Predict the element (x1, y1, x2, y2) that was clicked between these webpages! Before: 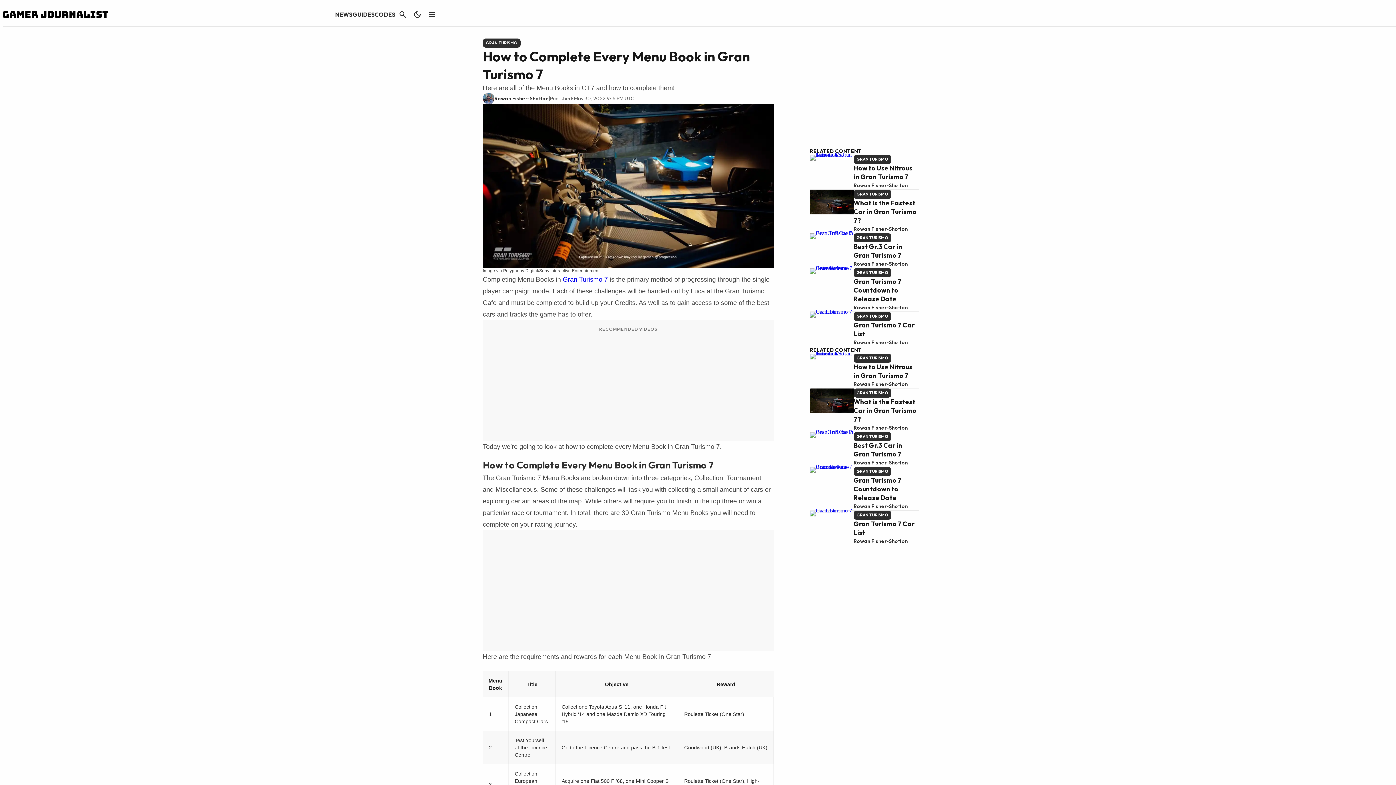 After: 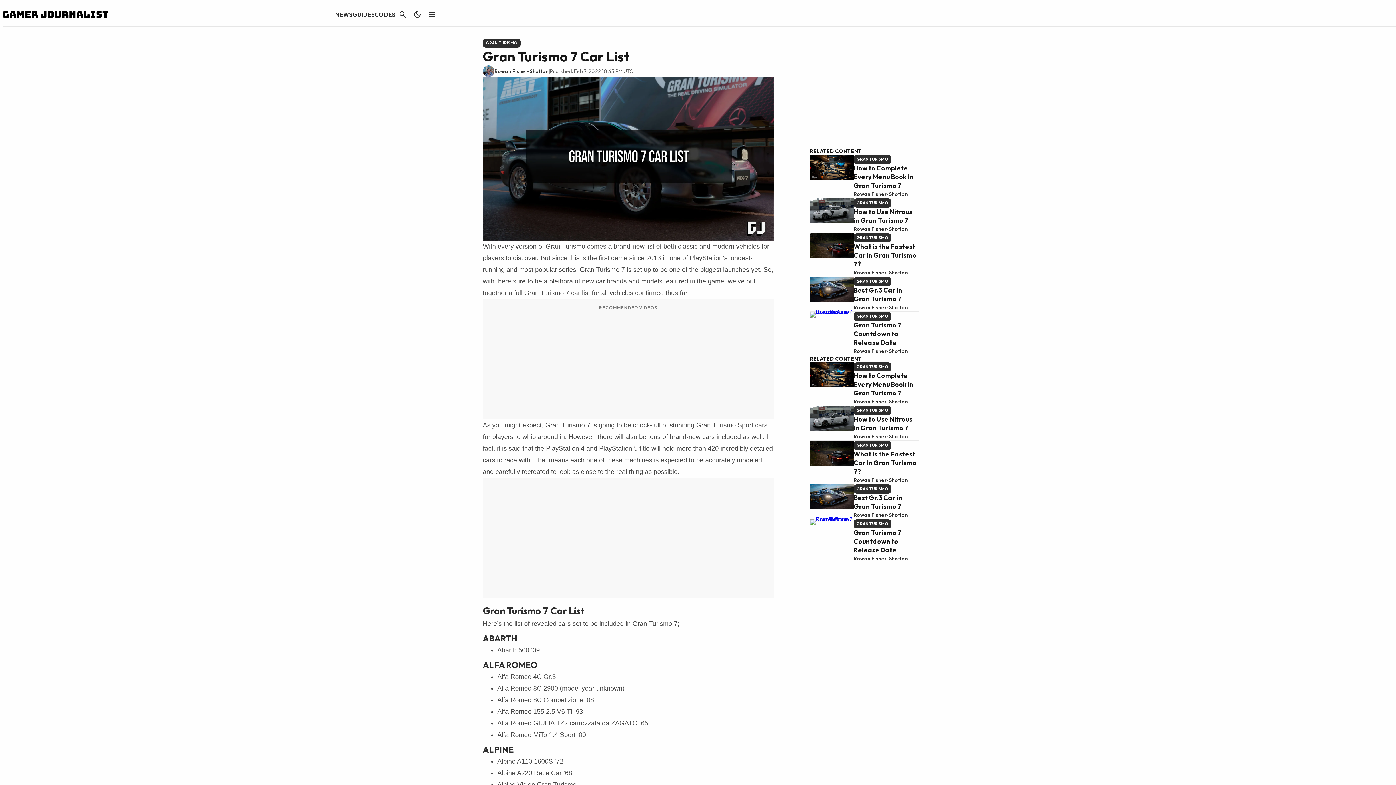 Action: bbox: (810, 510, 853, 545)